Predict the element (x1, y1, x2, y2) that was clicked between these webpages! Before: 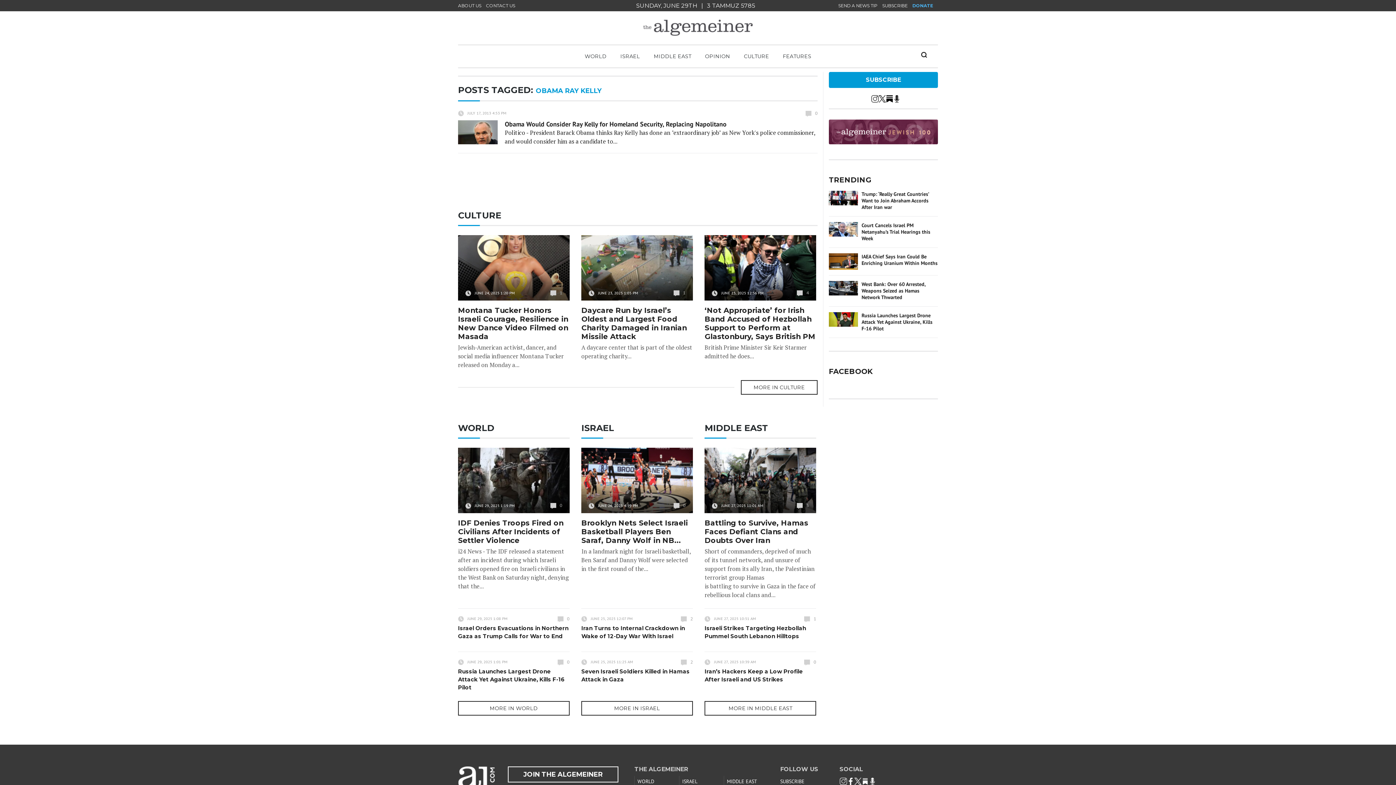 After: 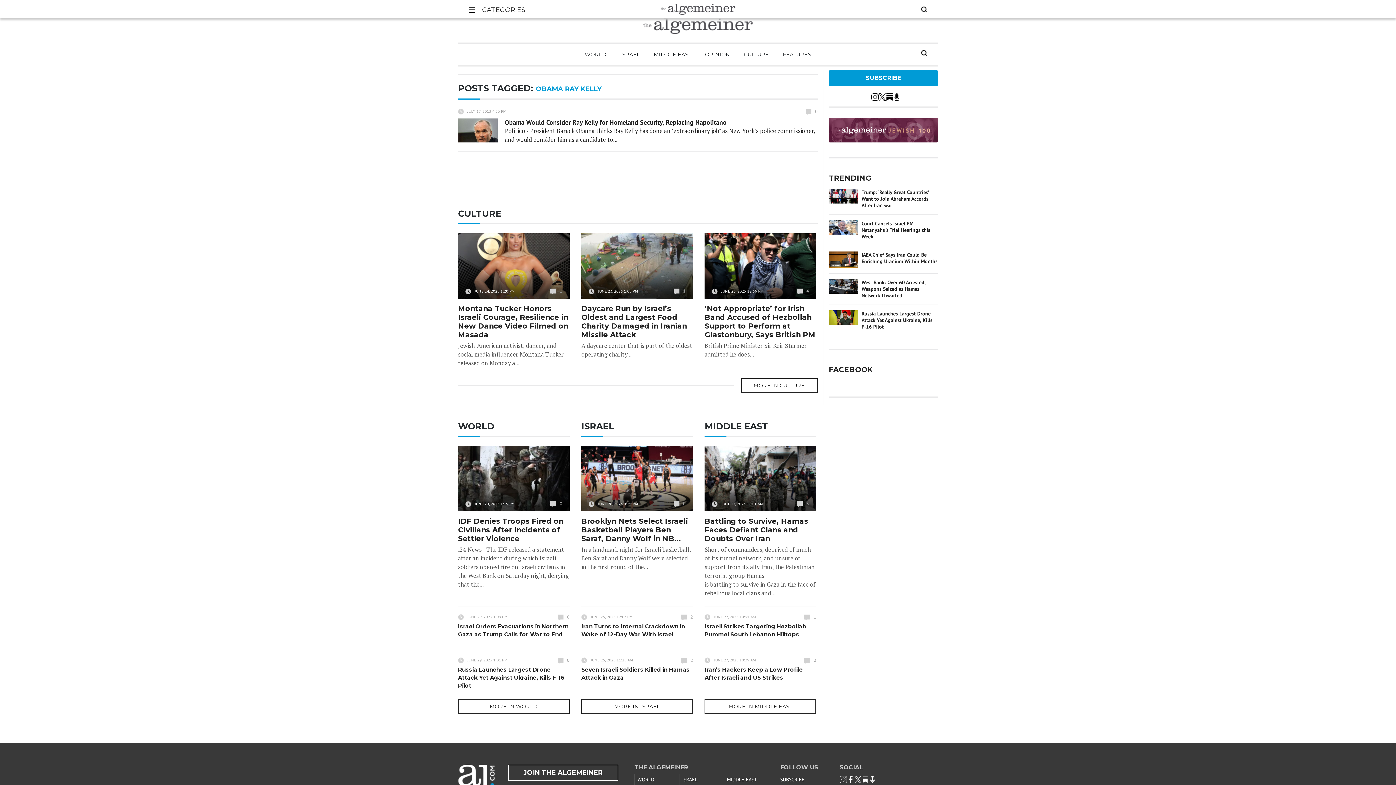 Action: bbox: (861, 778, 868, 787)